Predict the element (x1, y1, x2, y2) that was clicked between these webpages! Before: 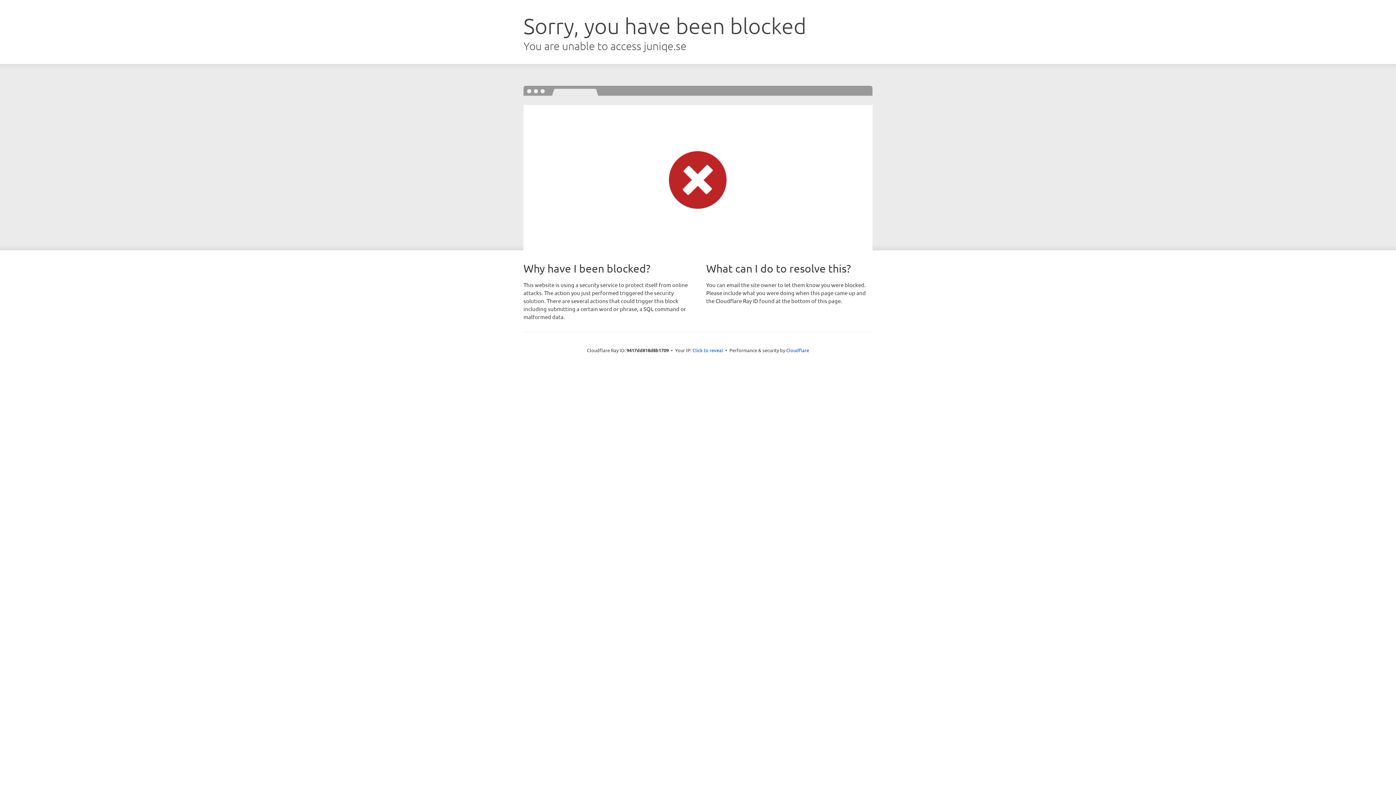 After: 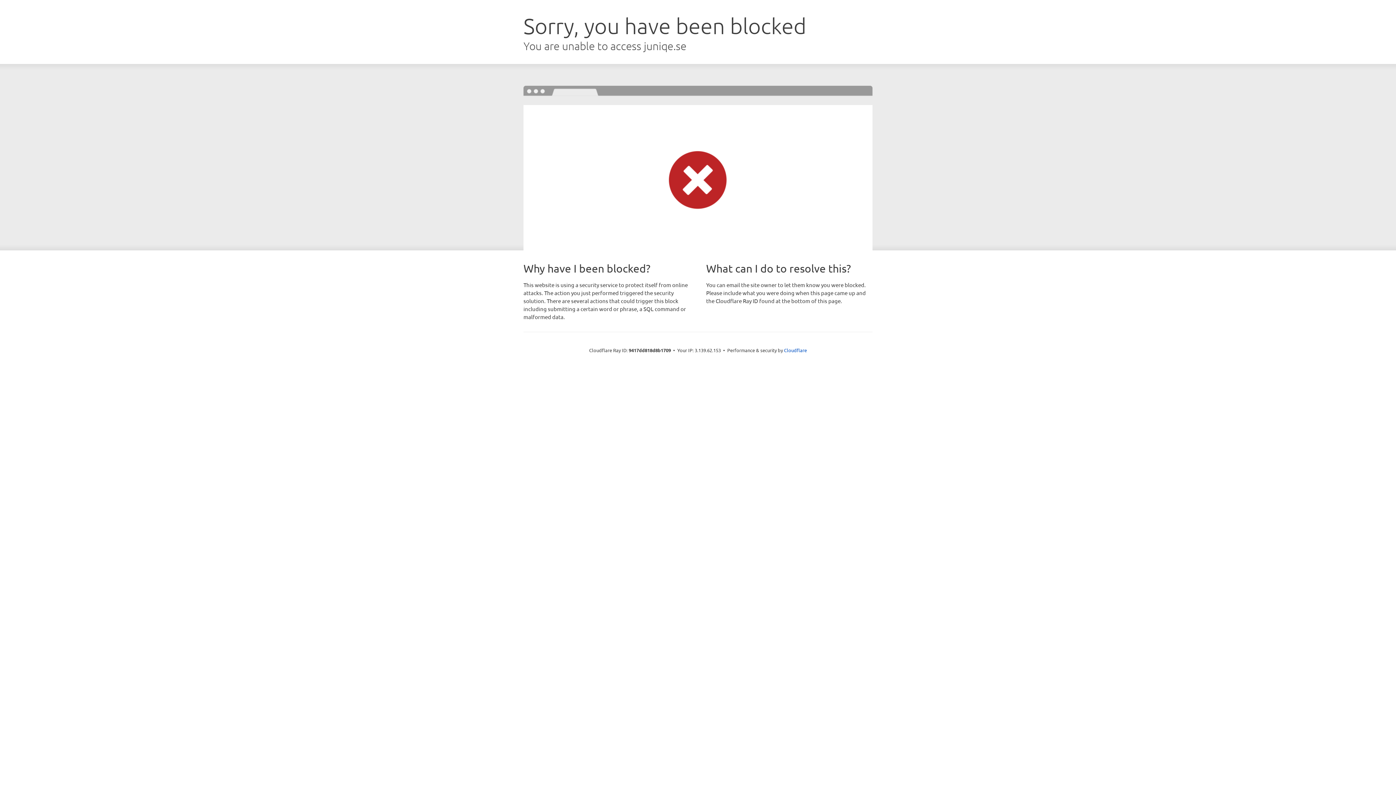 Action: bbox: (692, 346, 723, 353) label: Click to reveal